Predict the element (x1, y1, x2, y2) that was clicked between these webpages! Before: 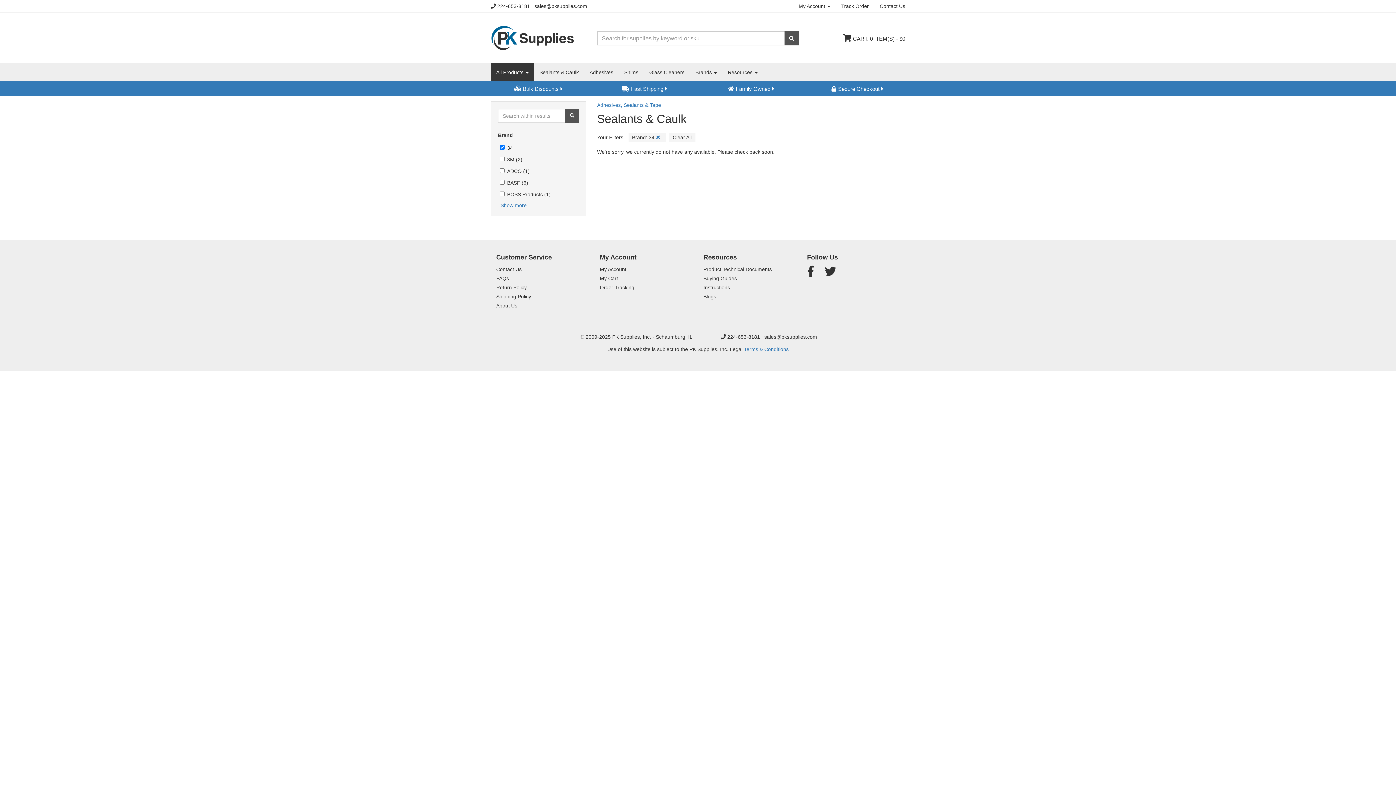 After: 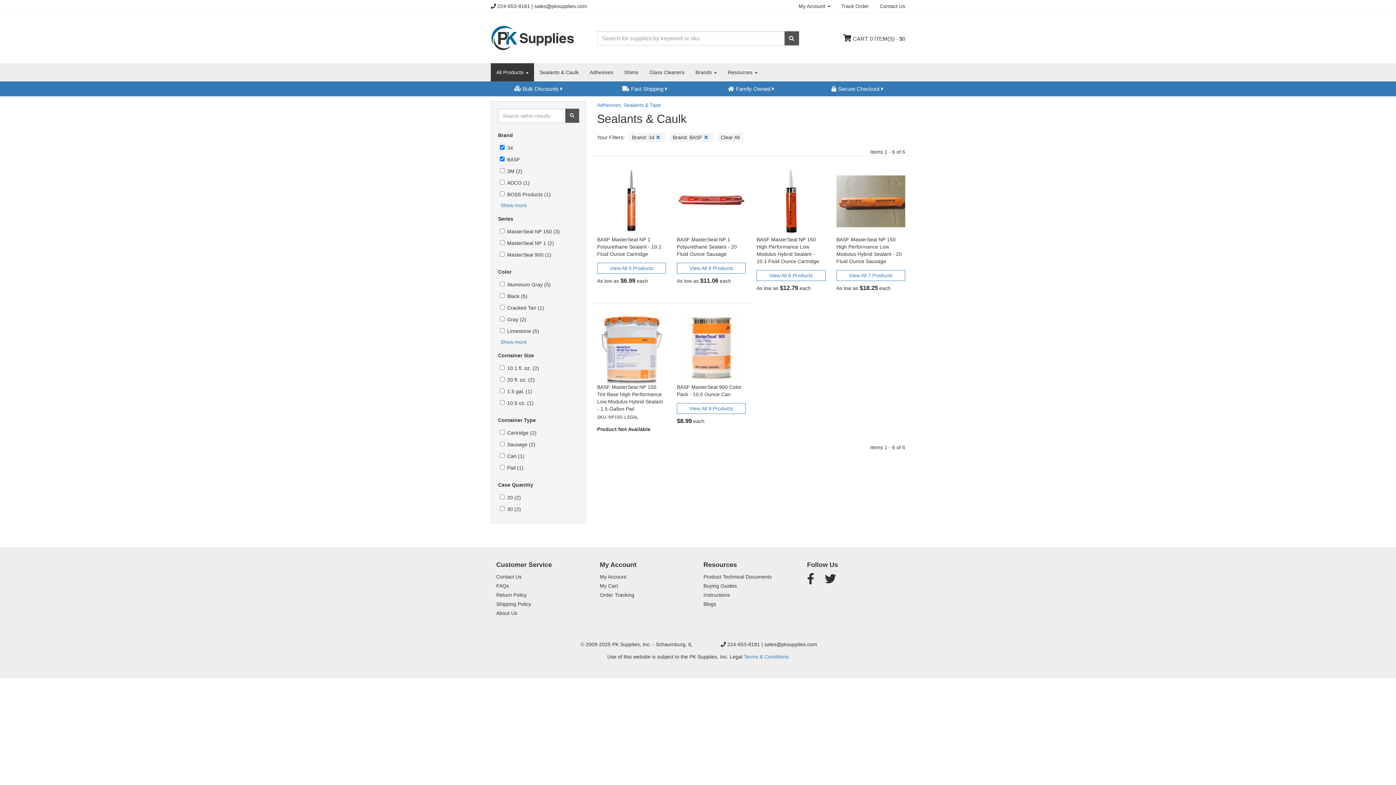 Action: label: BASF (6)
Apply BASF filter bbox: (507, 180, 528, 185)